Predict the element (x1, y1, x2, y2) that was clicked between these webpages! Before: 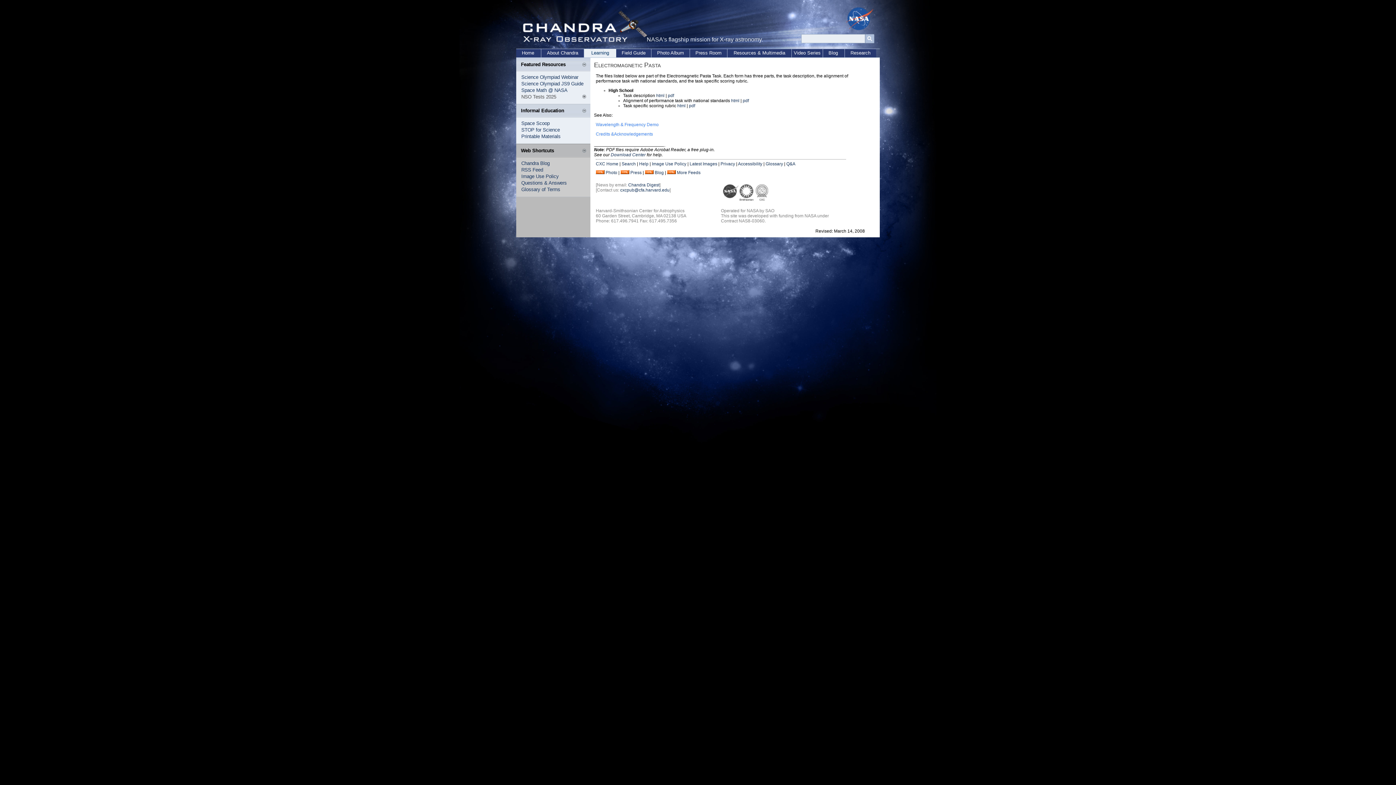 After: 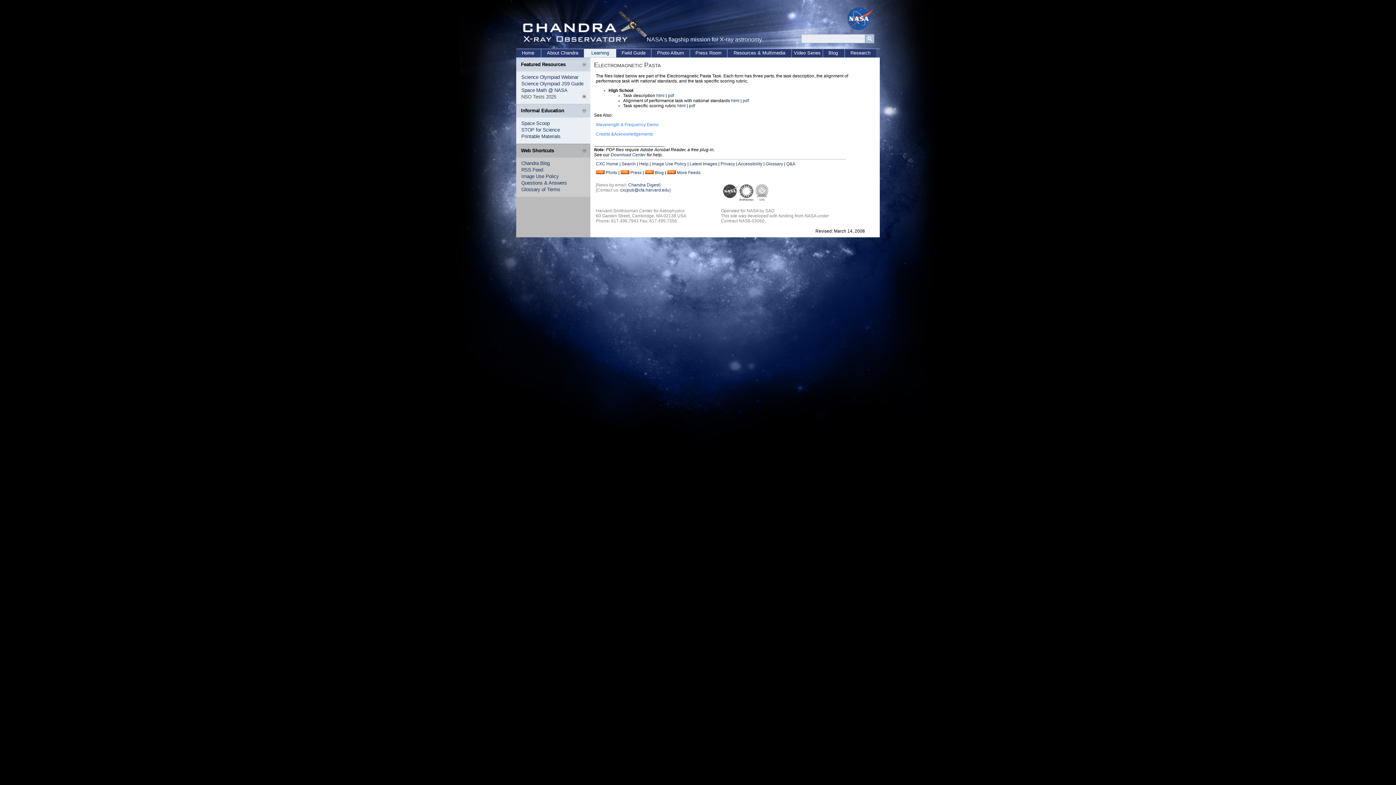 Action: bbox: (846, 25, 873, 31)